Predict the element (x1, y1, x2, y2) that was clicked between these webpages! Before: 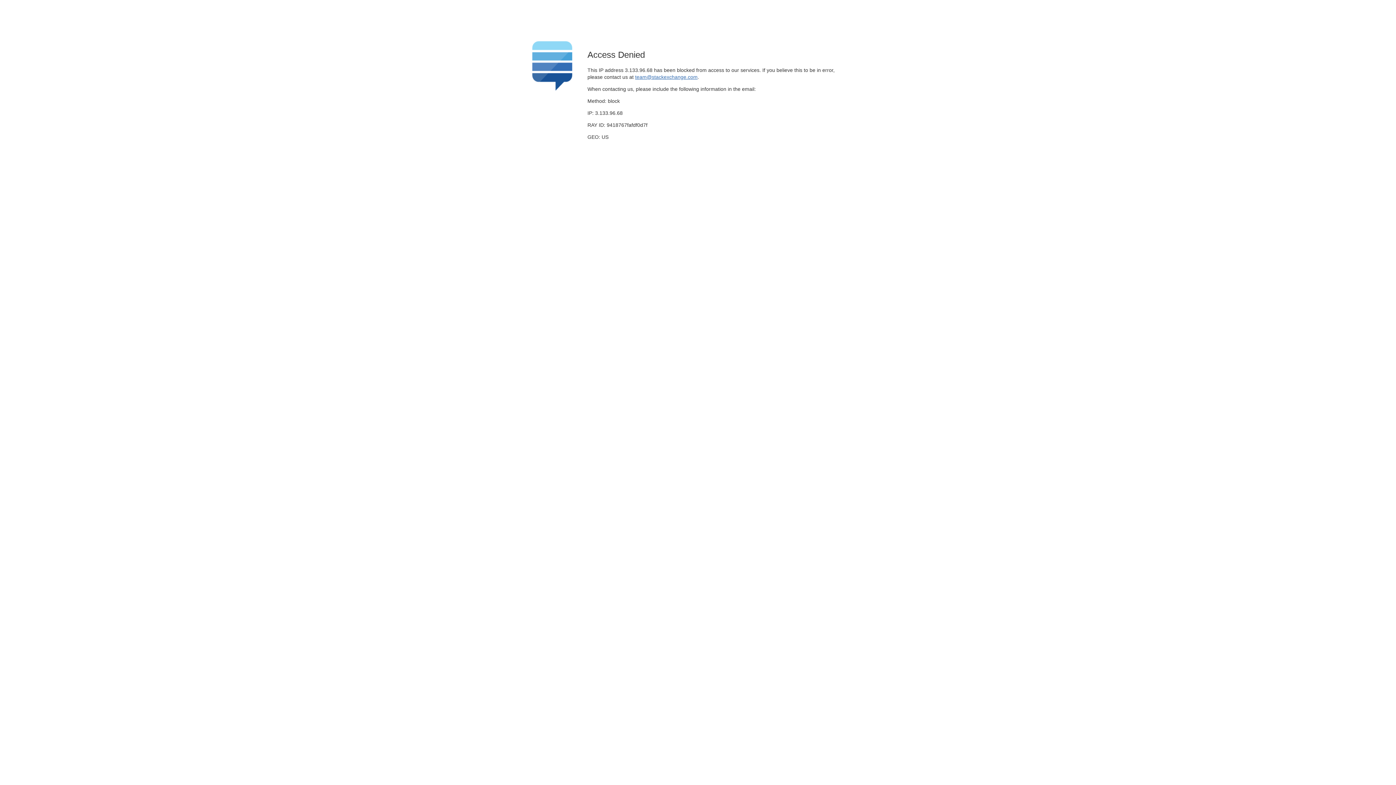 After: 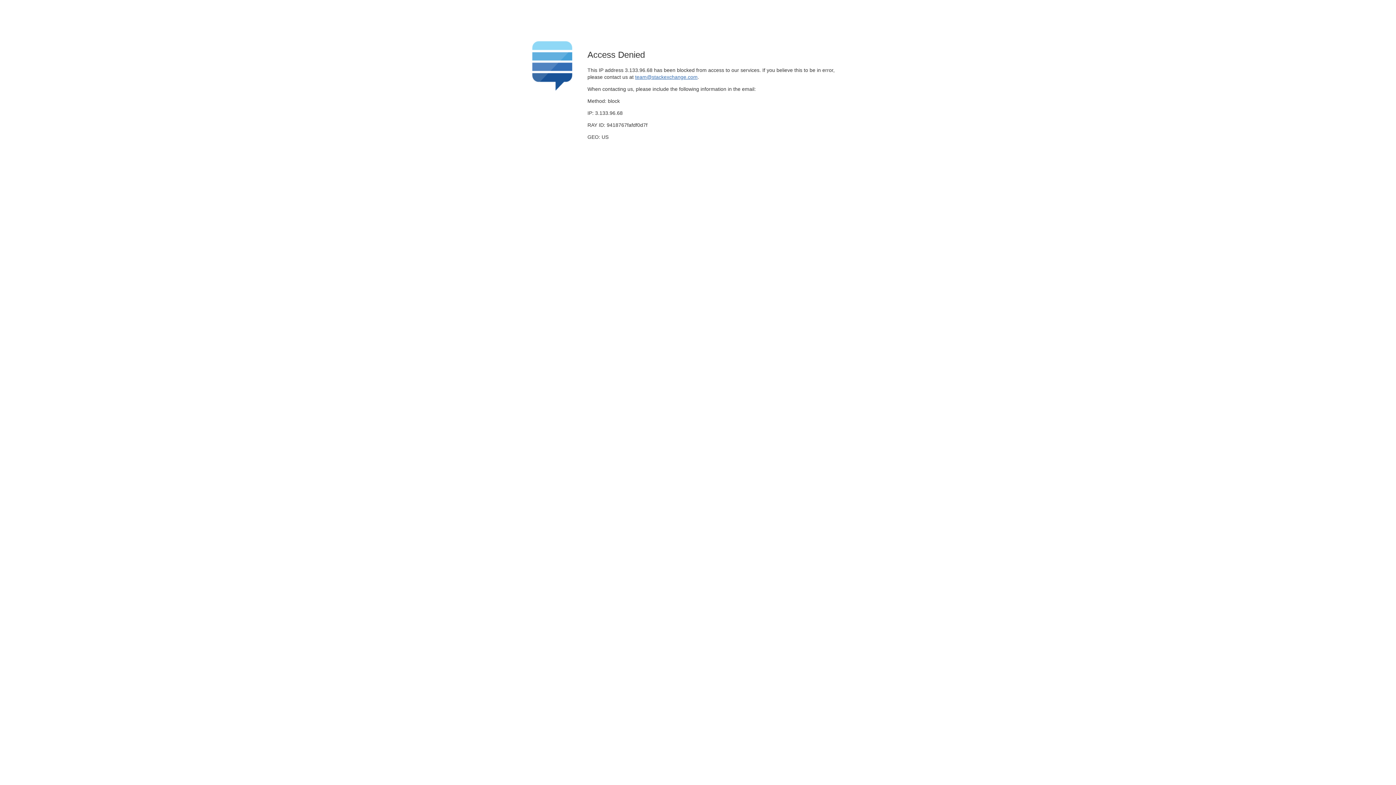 Action: bbox: (635, 74, 697, 79) label: team@stackexchange.com